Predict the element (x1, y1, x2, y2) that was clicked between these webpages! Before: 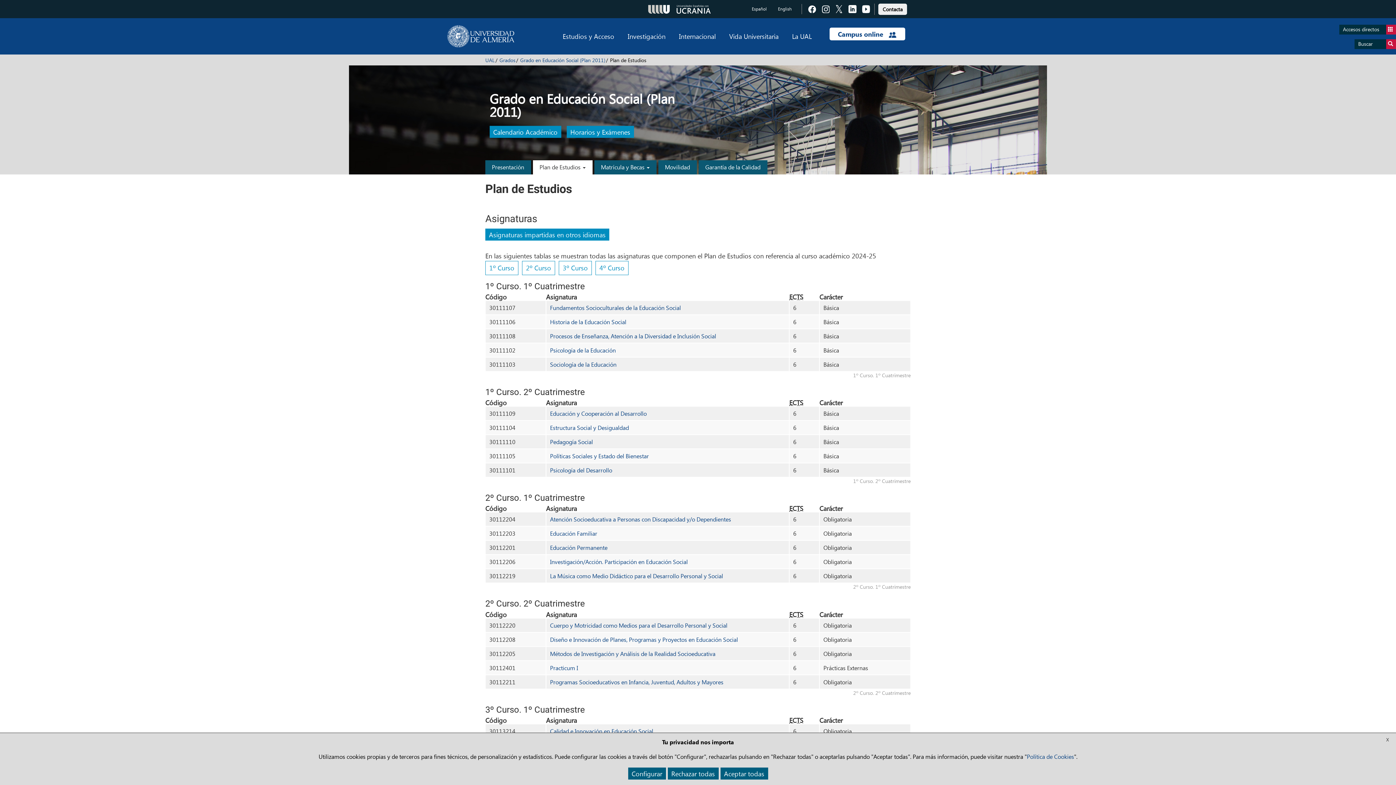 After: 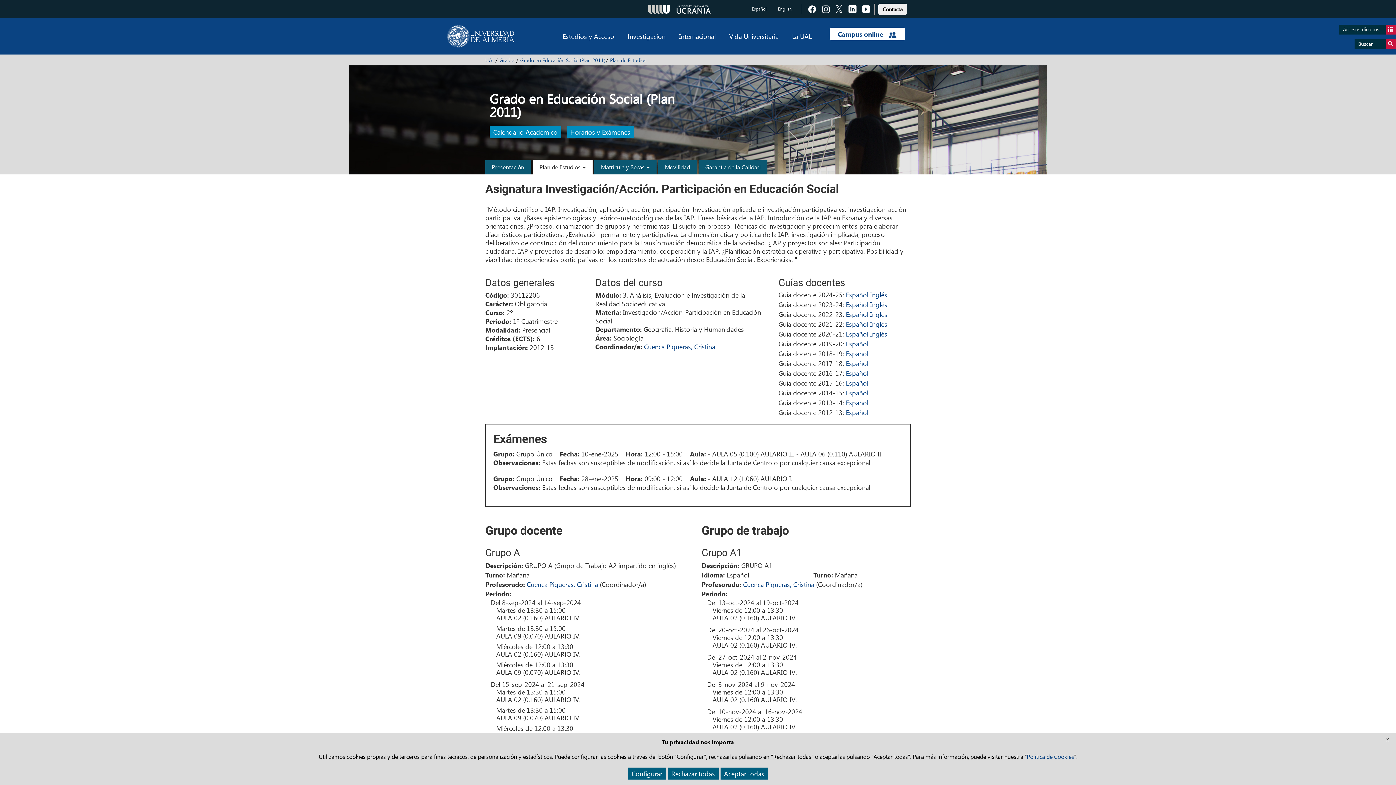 Action: bbox: (550, 558, 688, 565) label: Investigación/Acción. Participación en Educación Social